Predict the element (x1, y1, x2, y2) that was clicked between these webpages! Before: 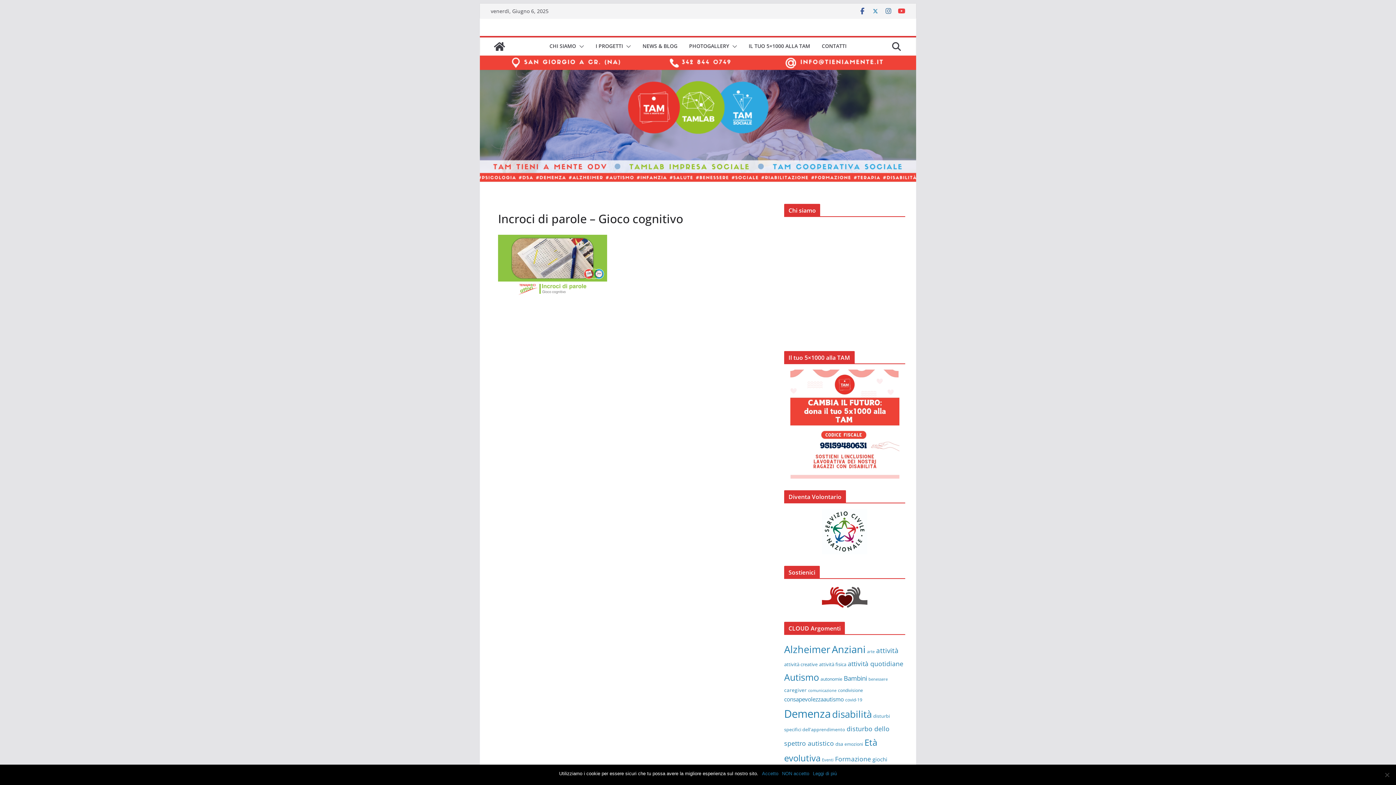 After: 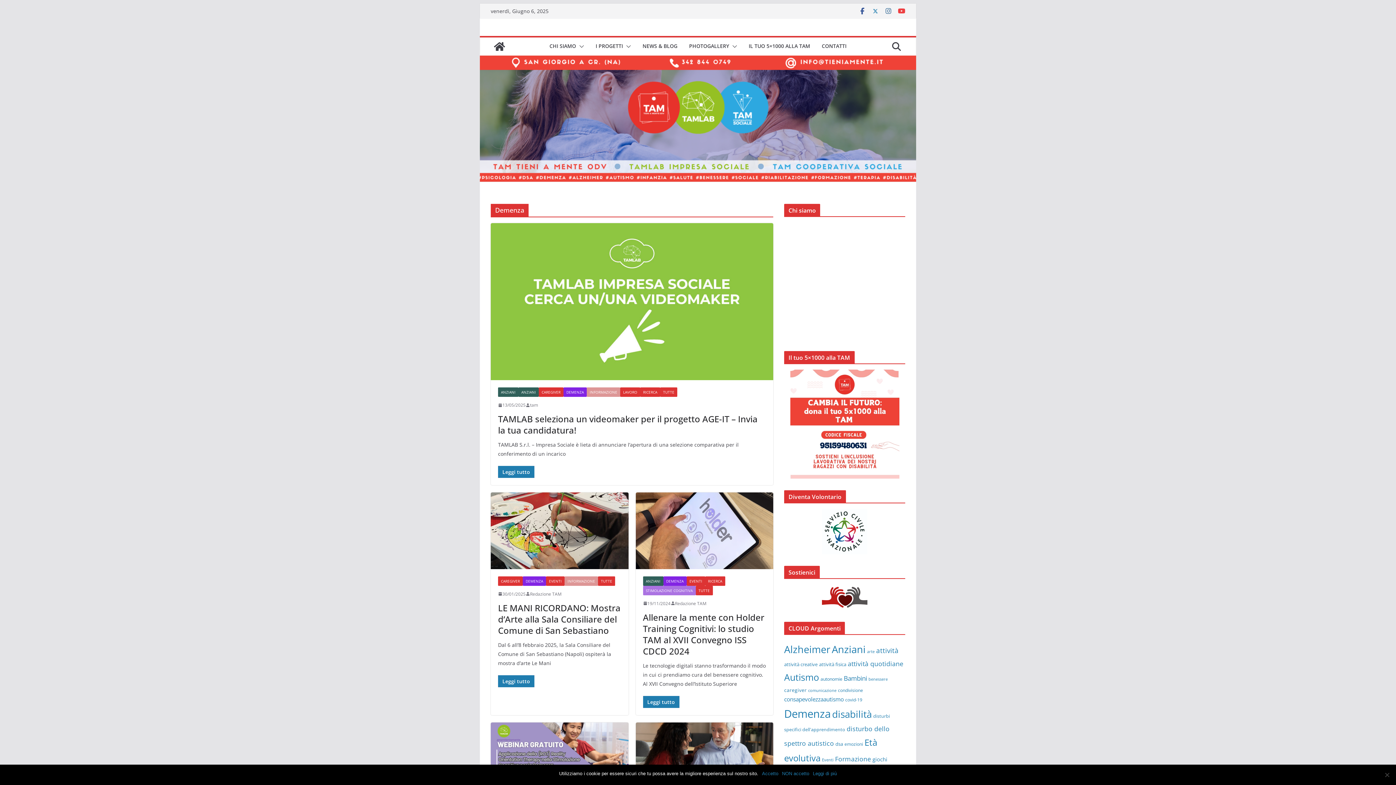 Action: bbox: (784, 706, 830, 721) label: Demenza (155 elementi)